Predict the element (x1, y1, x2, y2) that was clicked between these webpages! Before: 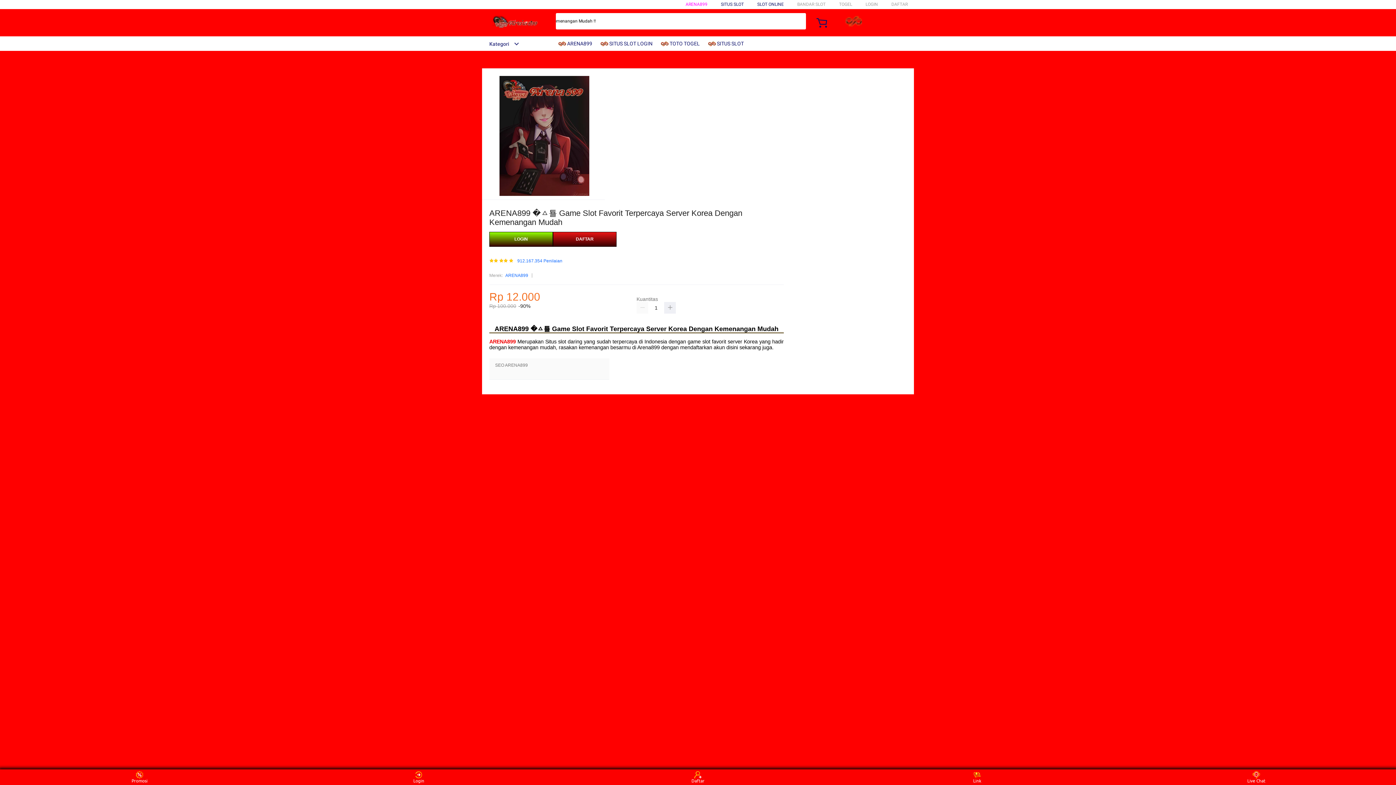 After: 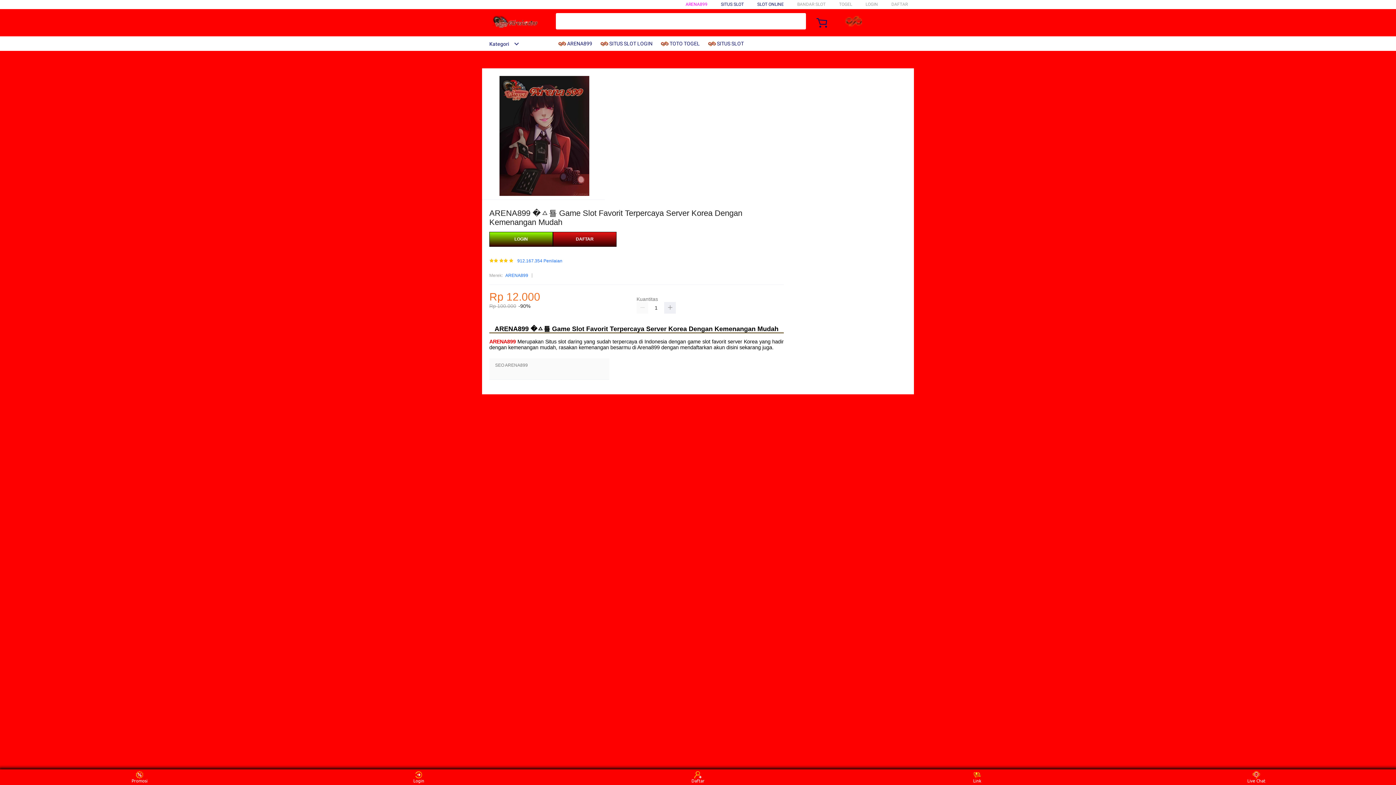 Action: bbox: (708, 36, 747, 50) label:  SITUS SLOT